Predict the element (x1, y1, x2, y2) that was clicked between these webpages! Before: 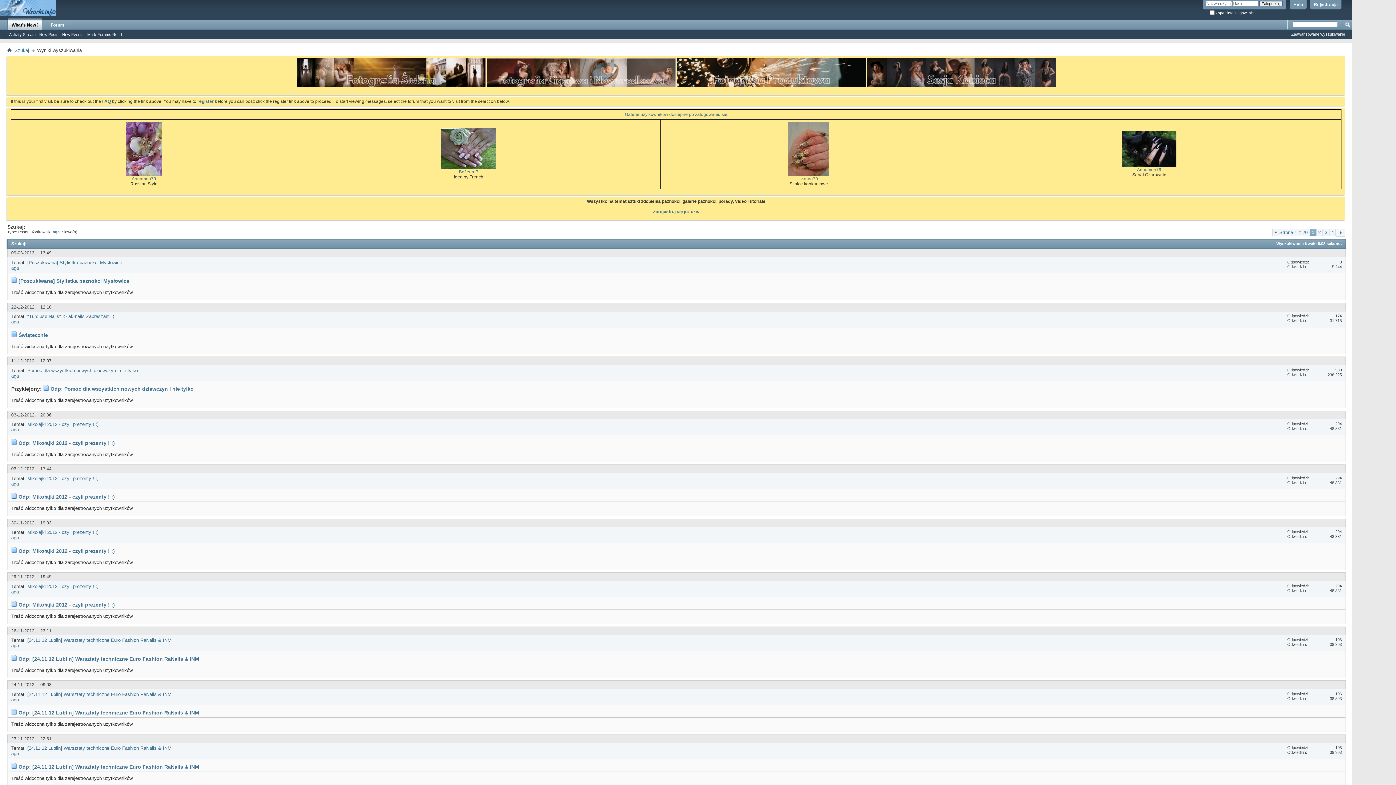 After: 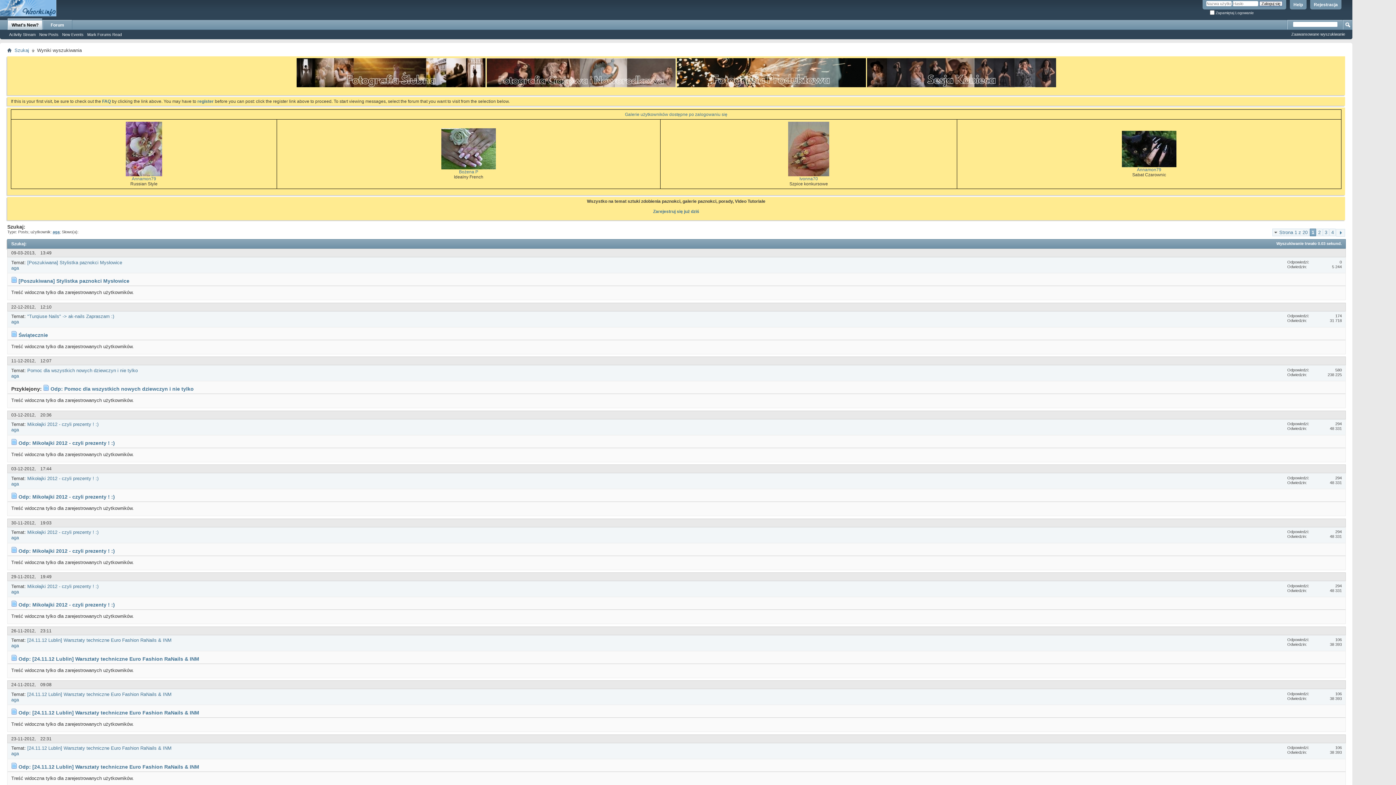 Action: bbox: (1310, 228, 1316, 236) label: 1